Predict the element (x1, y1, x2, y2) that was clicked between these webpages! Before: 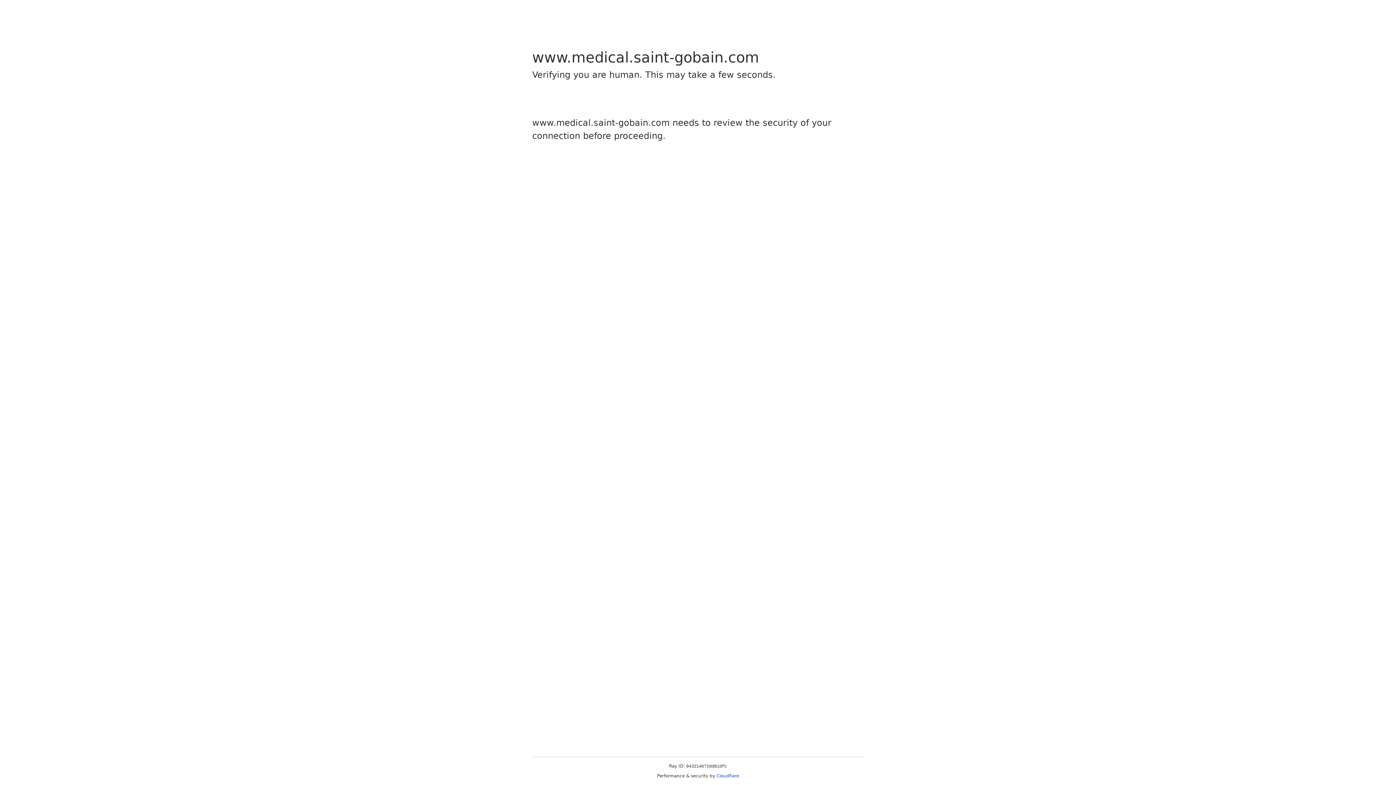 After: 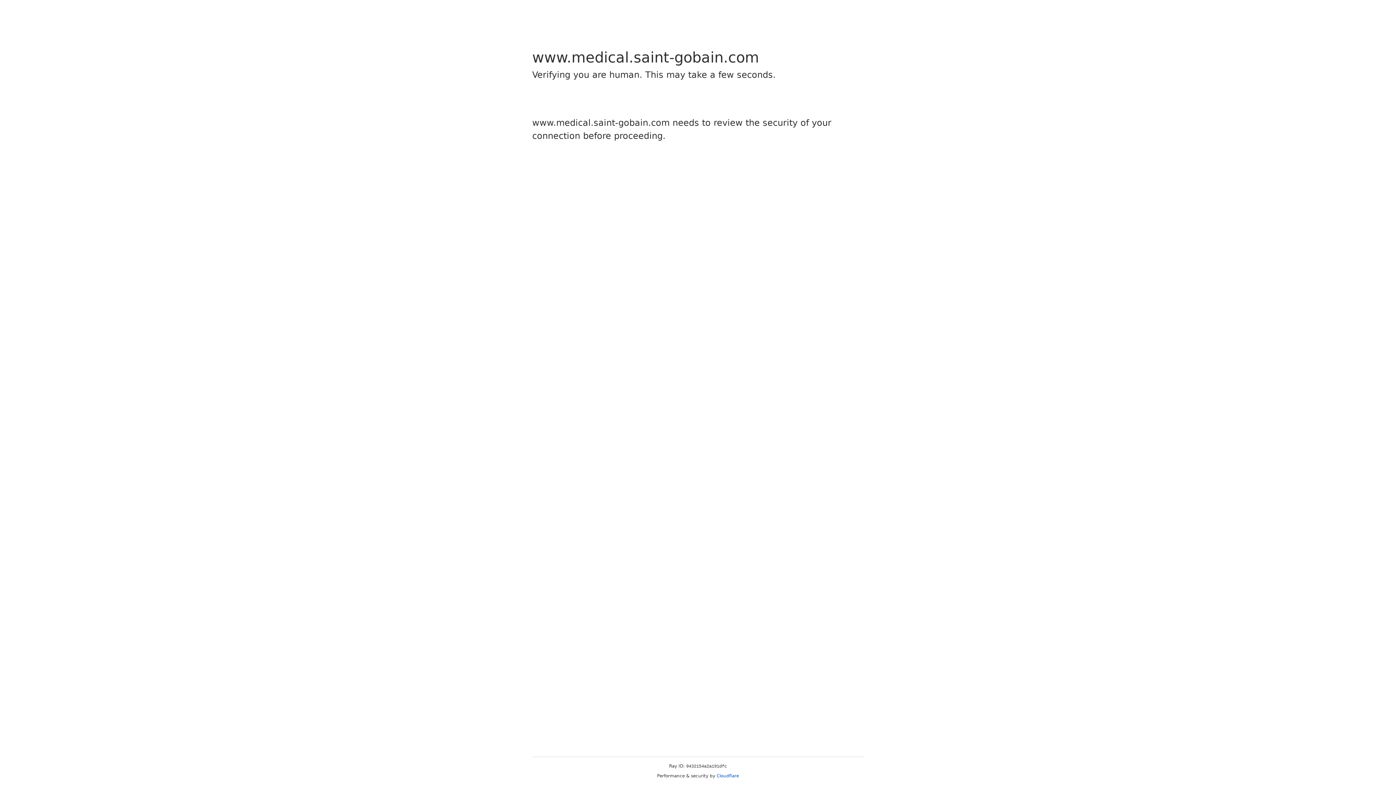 Action: bbox: (716, 773, 739, 778) label: Cloudflare